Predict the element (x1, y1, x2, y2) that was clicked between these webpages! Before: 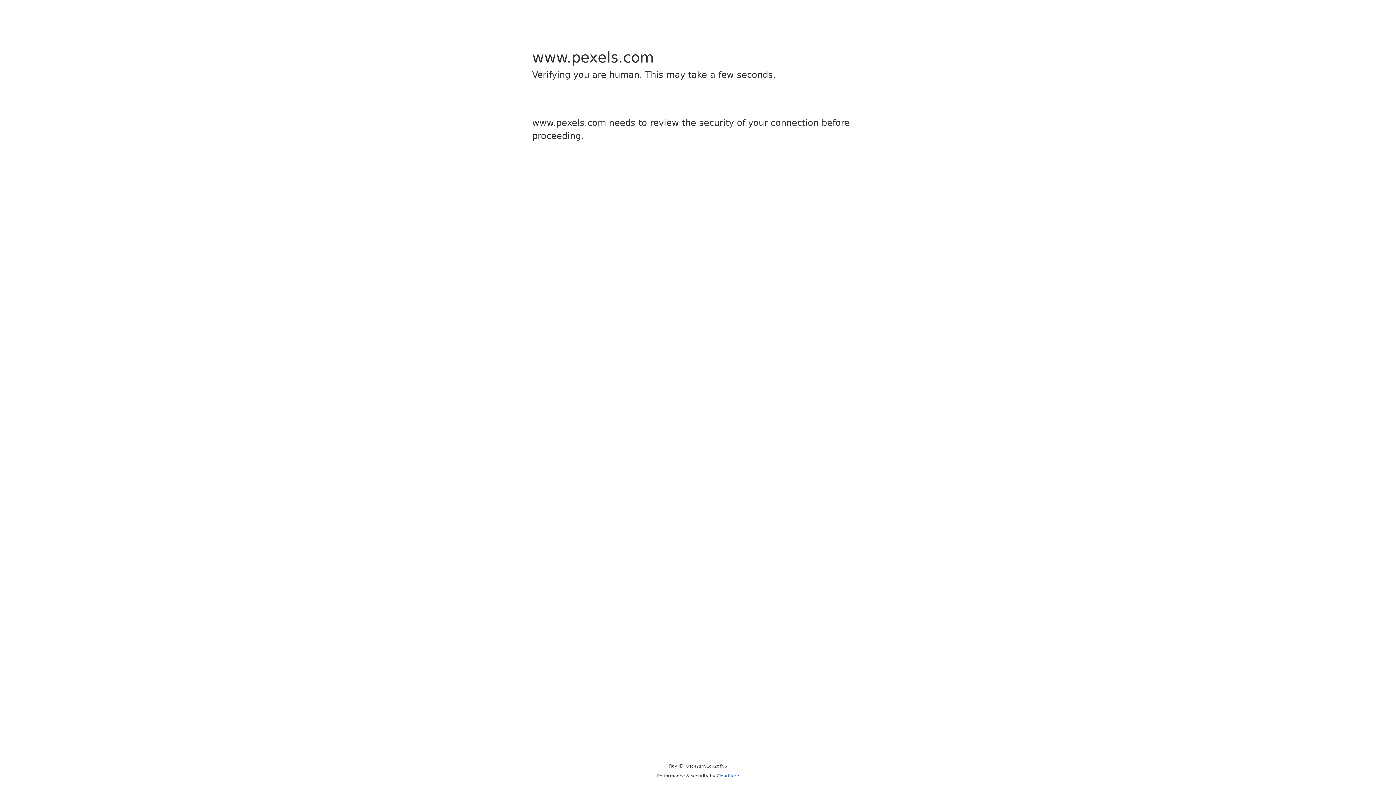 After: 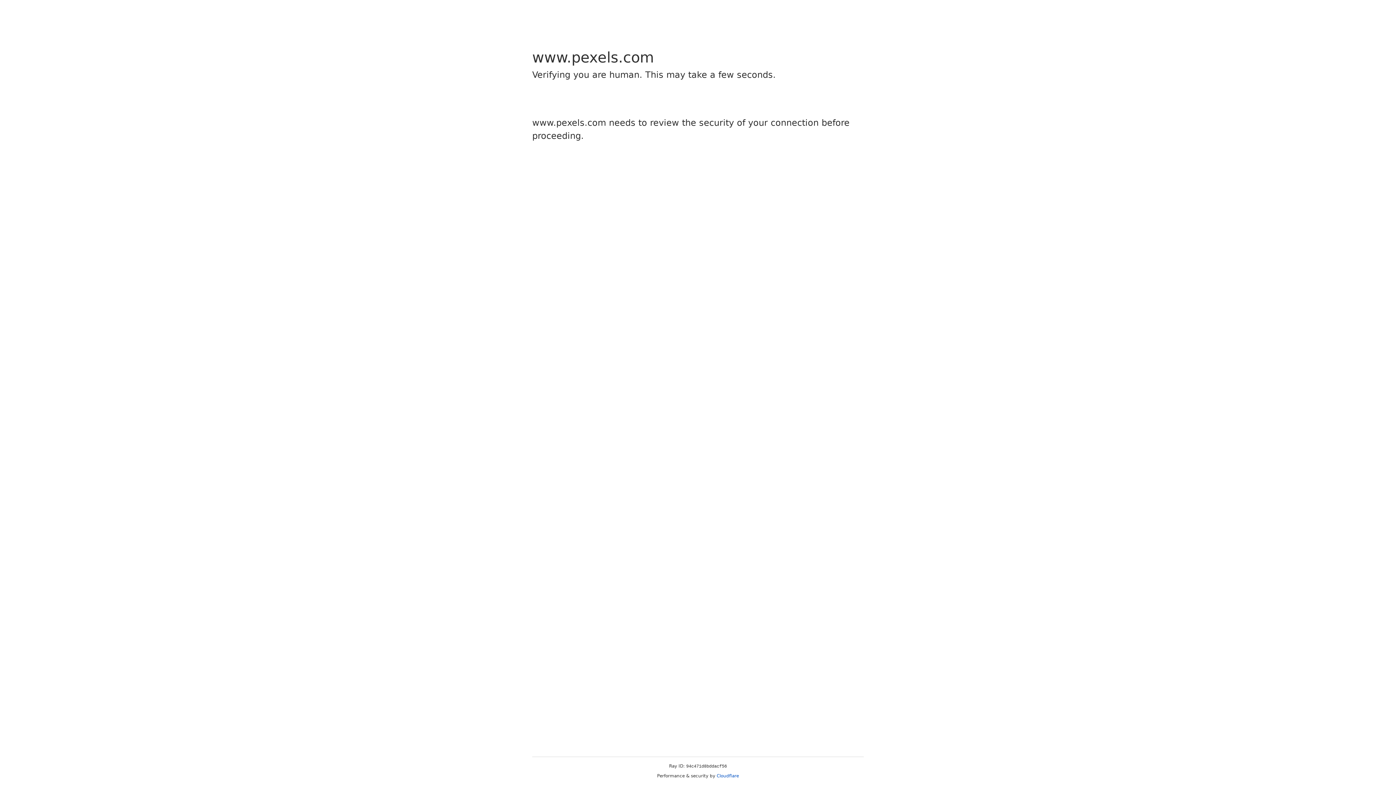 Action: label: Cloudflare bbox: (716, 773, 739, 778)